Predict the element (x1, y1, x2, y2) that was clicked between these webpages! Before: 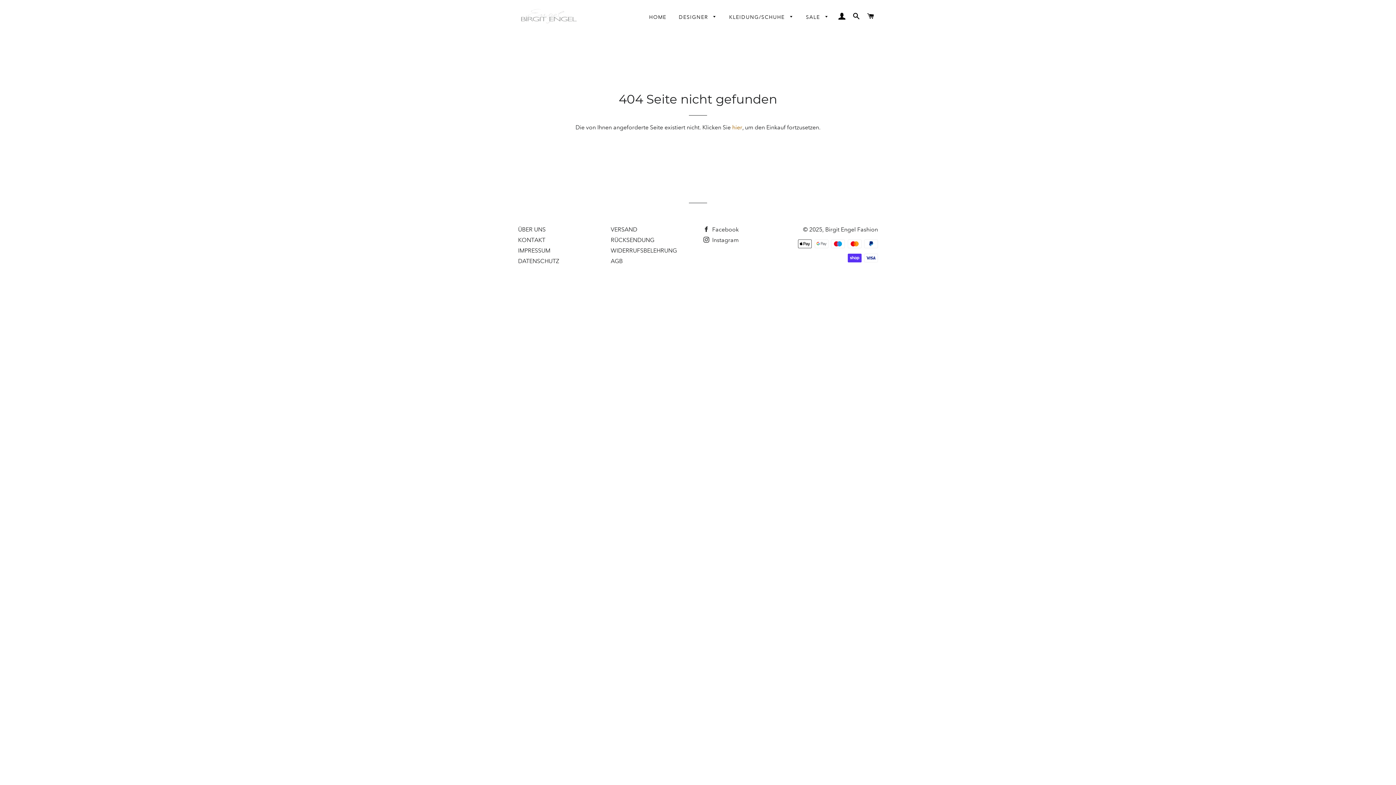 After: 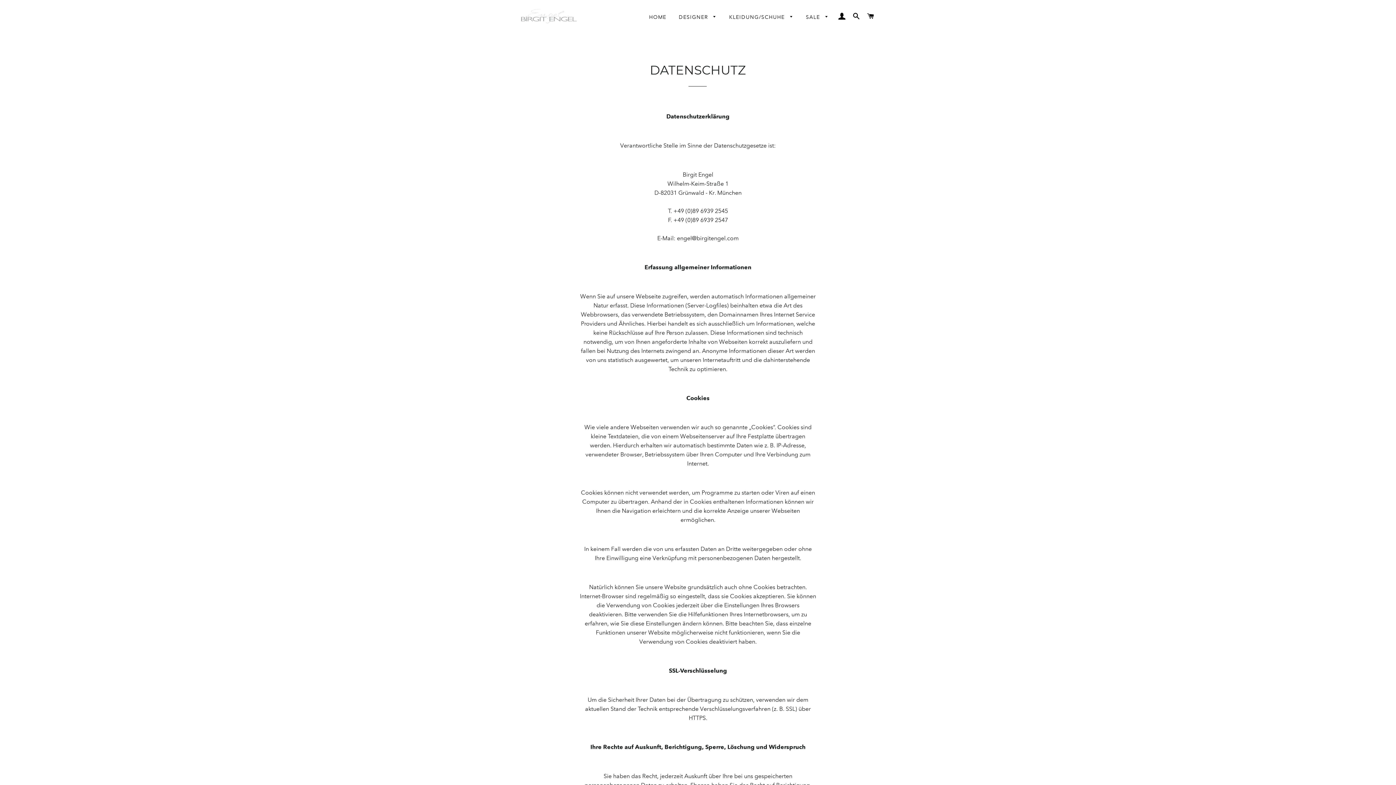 Action: bbox: (518, 257, 559, 264) label: DATENSCHUTZ